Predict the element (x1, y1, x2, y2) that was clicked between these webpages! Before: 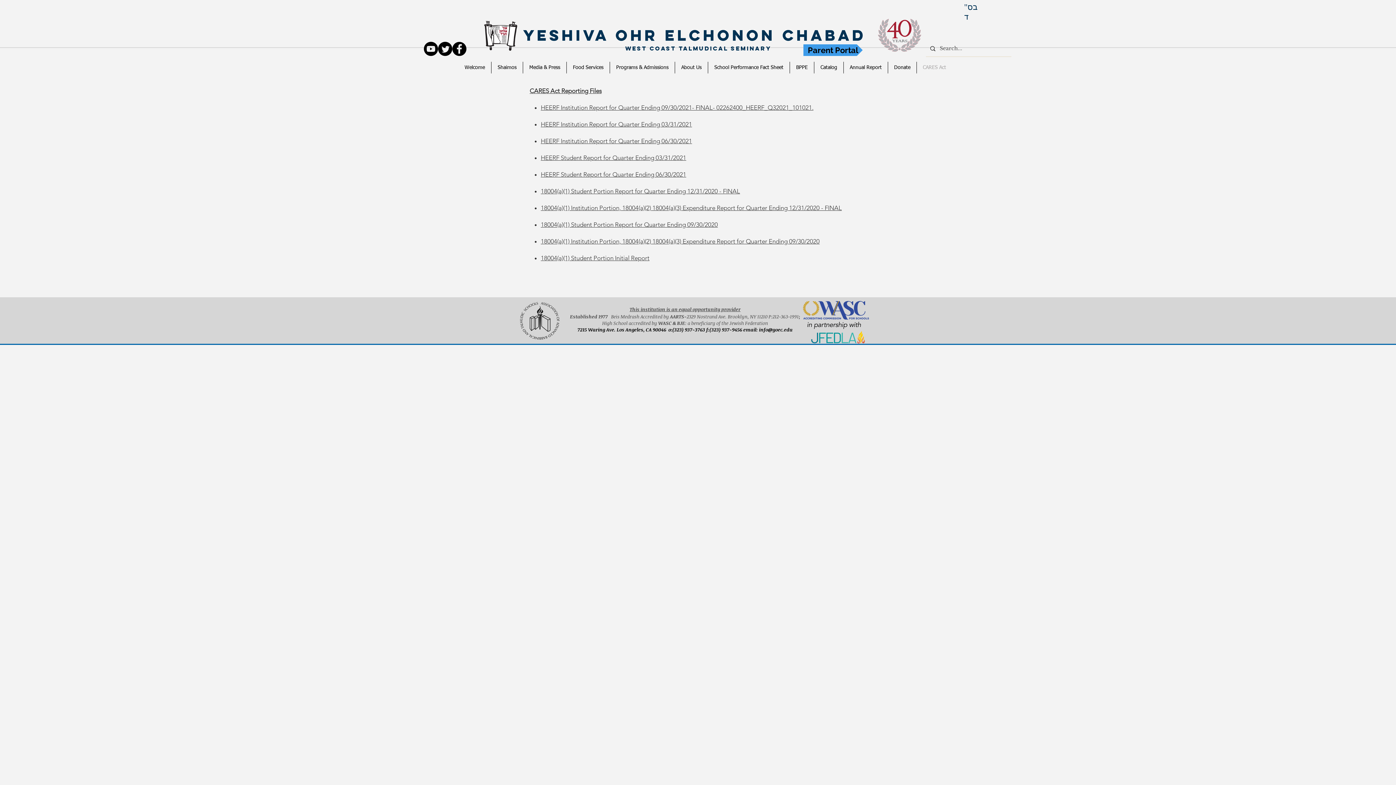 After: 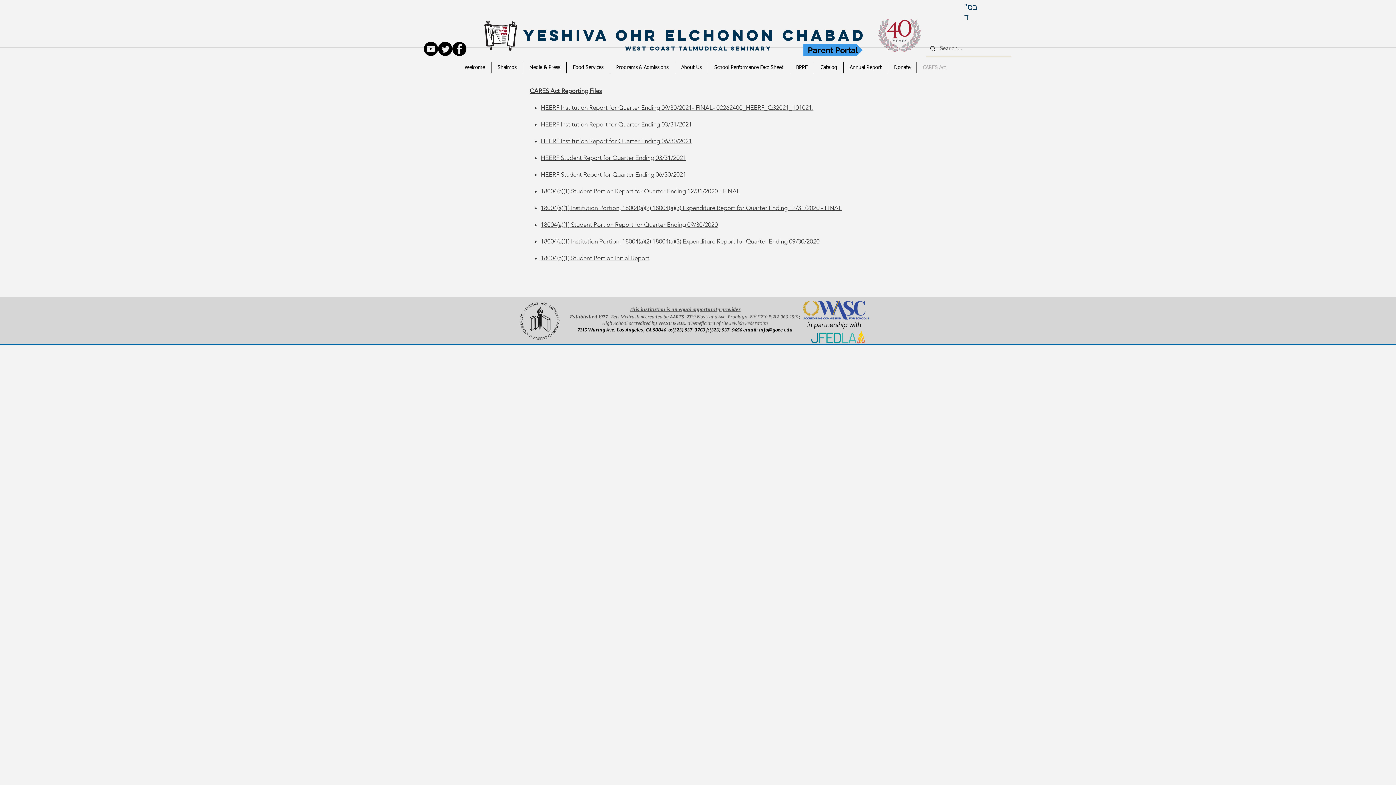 Action: label: HEERF Student Report for Quarter Ending 03/31/2021 bbox: (540, 154, 686, 161)